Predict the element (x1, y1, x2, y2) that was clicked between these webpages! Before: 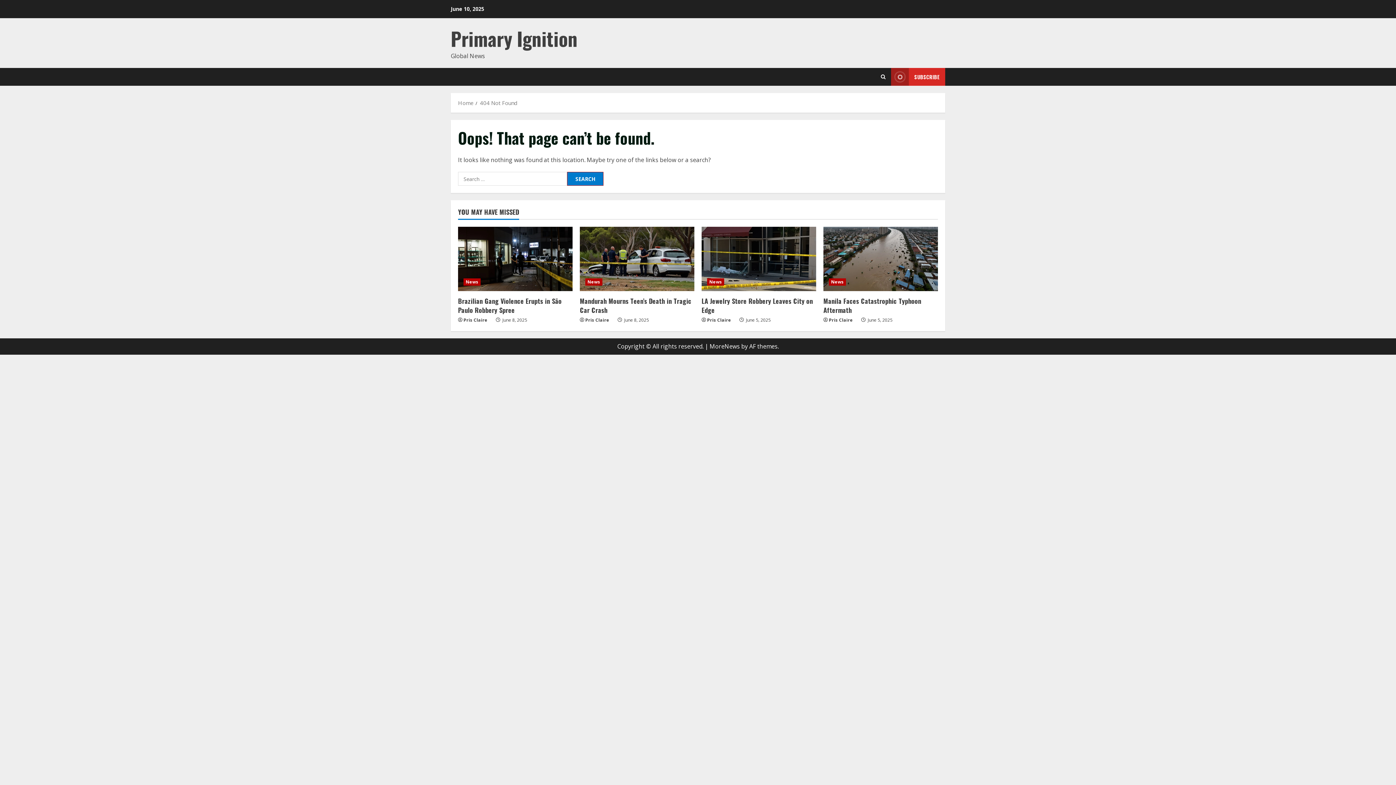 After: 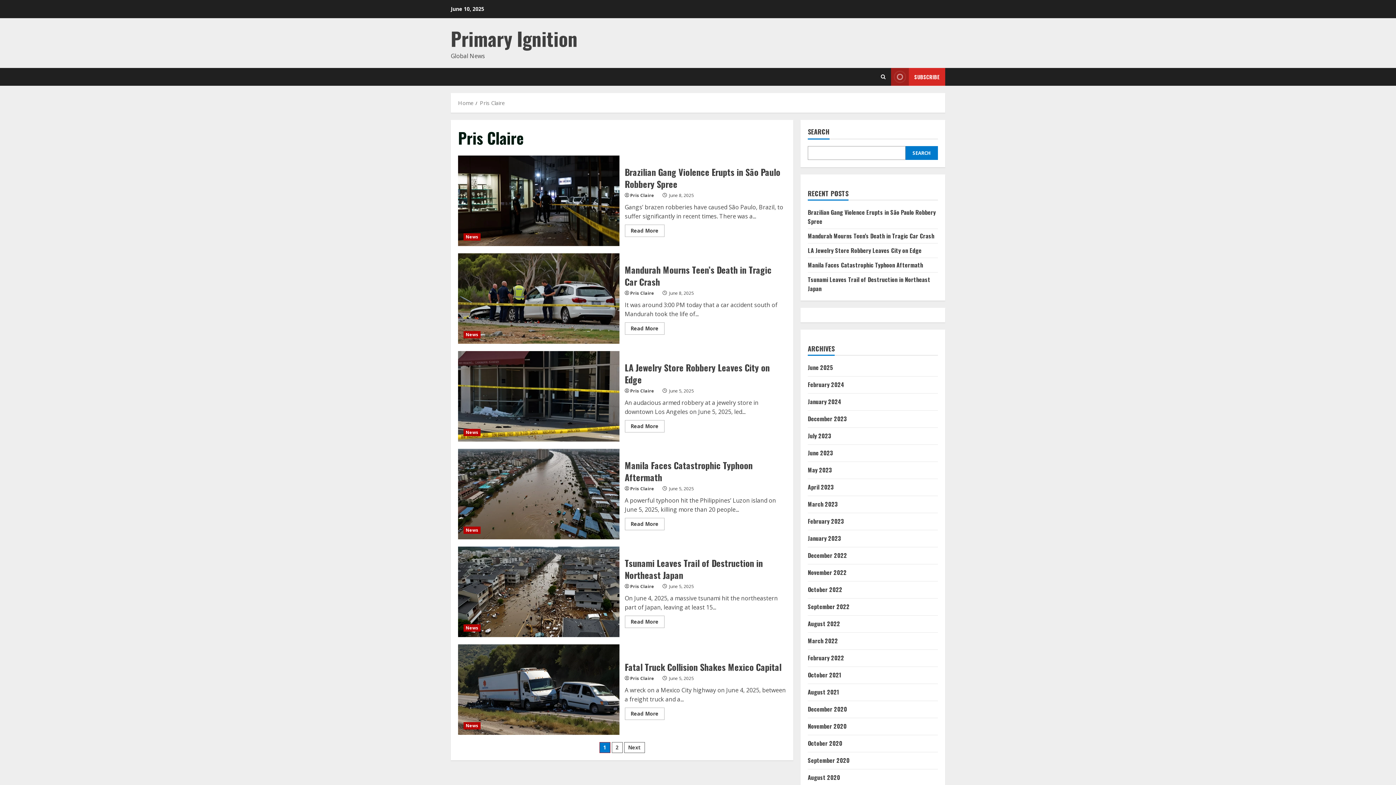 Action: bbox: (829, 316, 856, 323) label: Pris Claire